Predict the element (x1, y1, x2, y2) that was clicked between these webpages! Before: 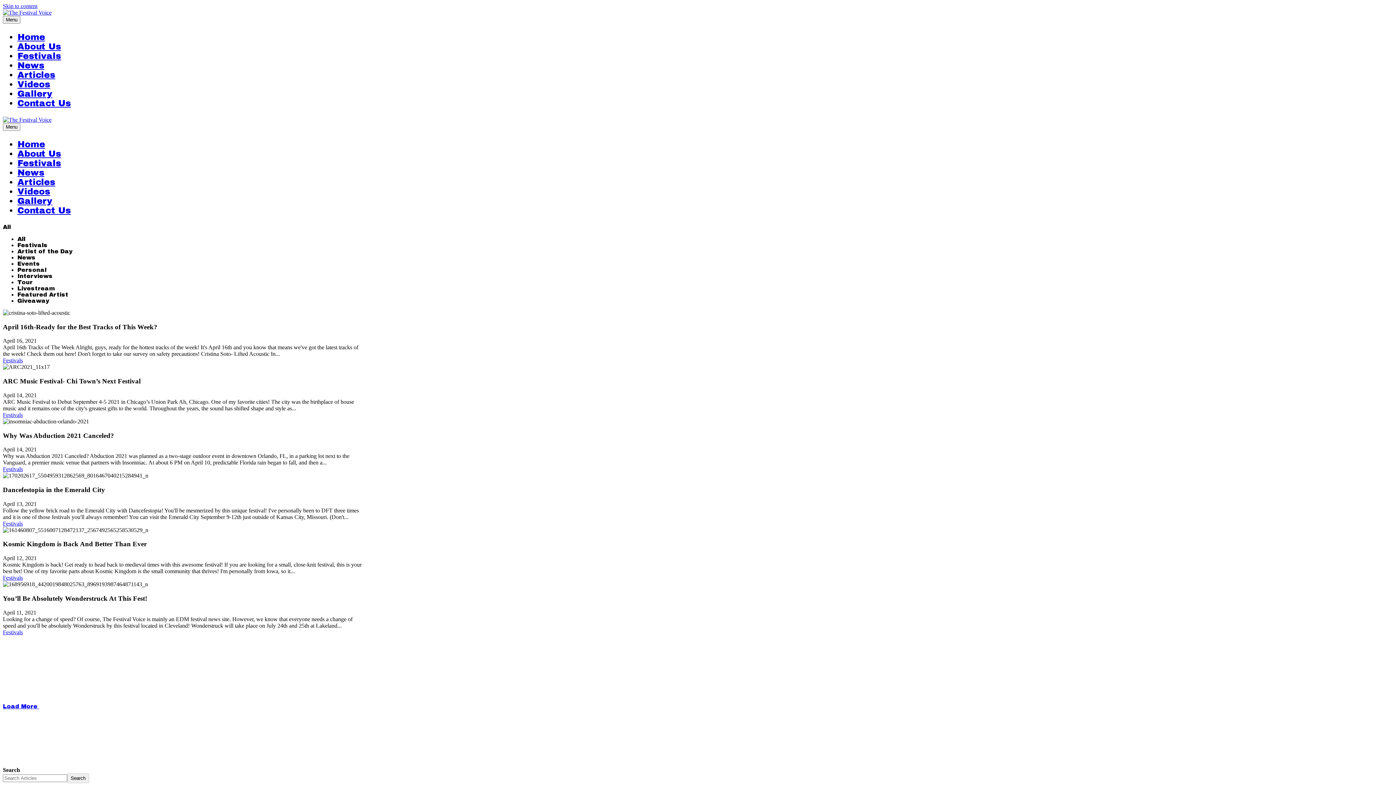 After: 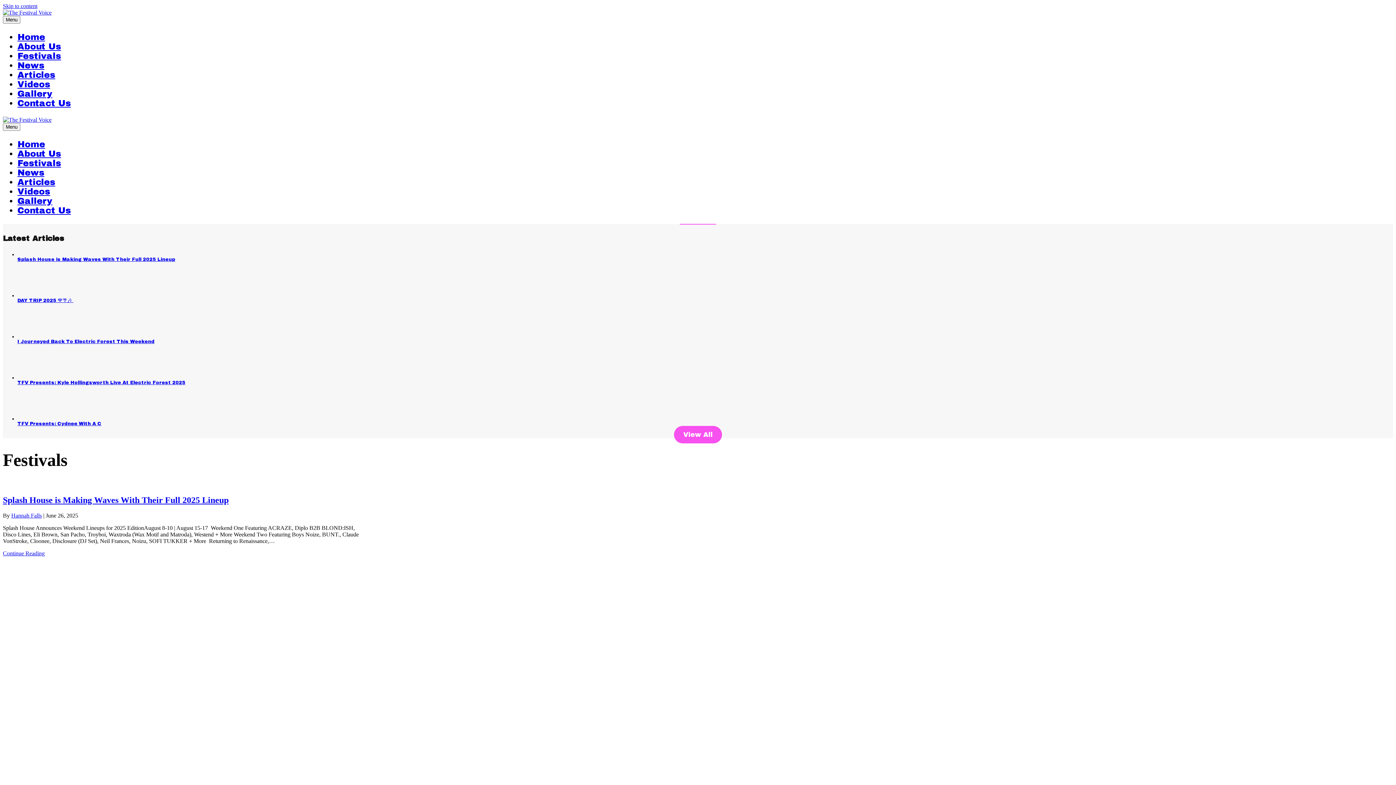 Action: bbox: (2, 466, 22, 472) label: Festivals